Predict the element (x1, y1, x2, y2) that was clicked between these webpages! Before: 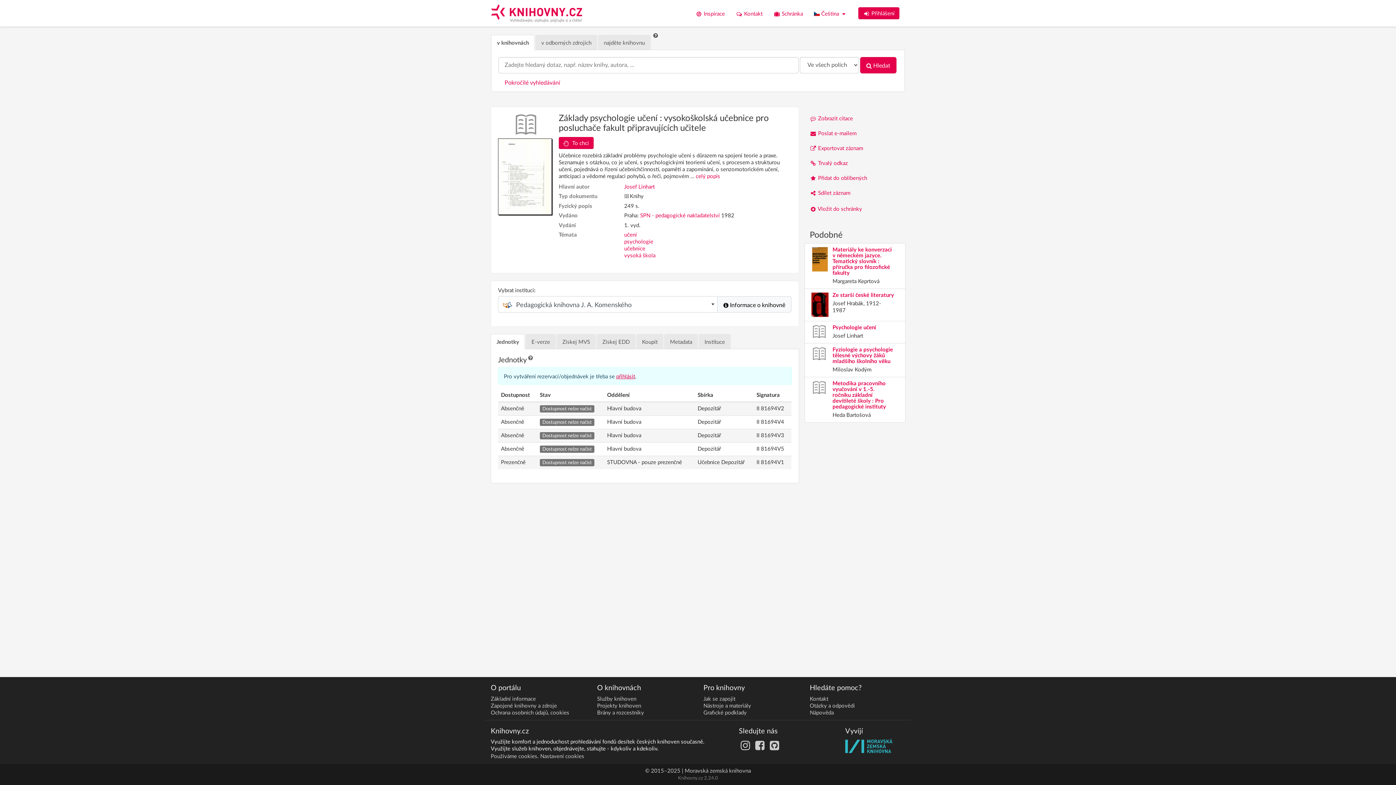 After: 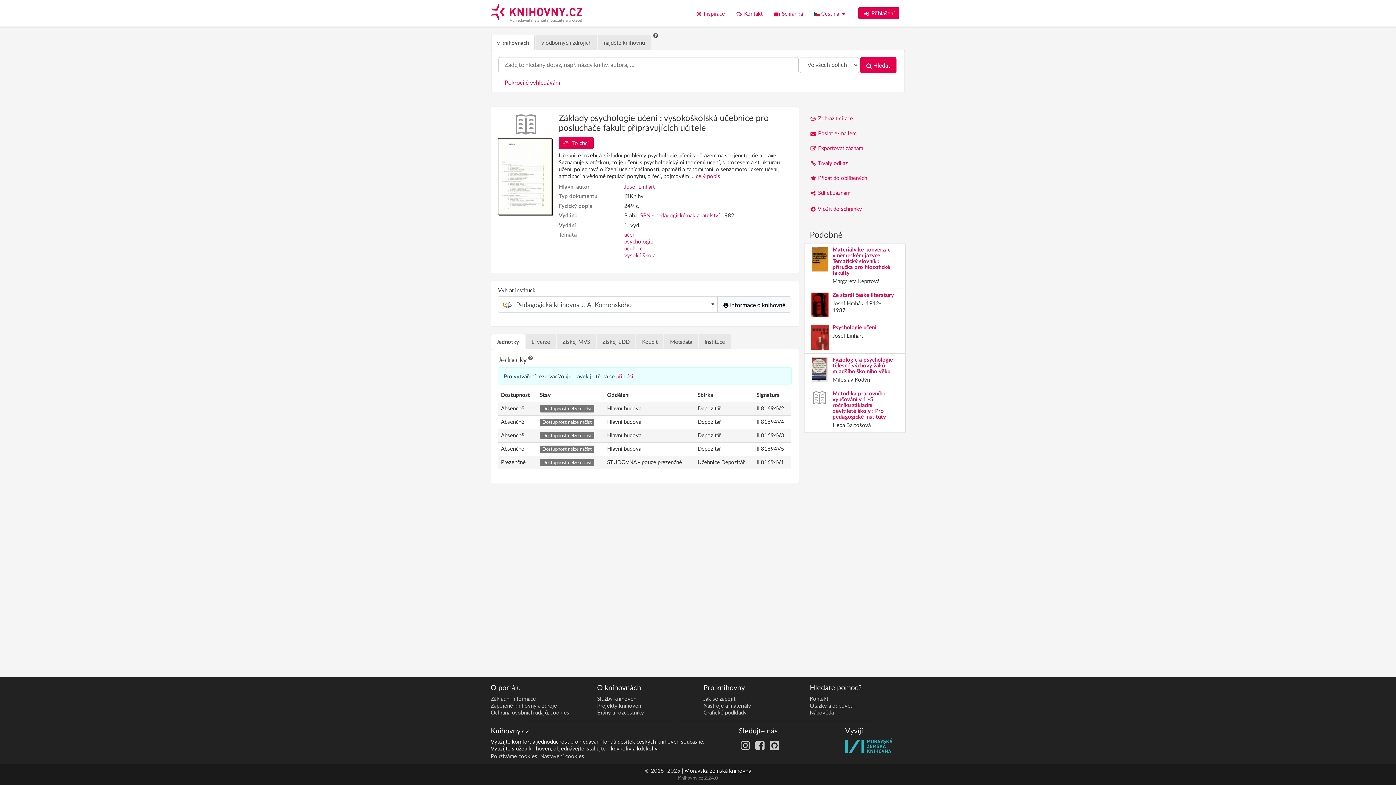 Action: label: Moravská zemská knihovna bbox: (684, 768, 751, 774)